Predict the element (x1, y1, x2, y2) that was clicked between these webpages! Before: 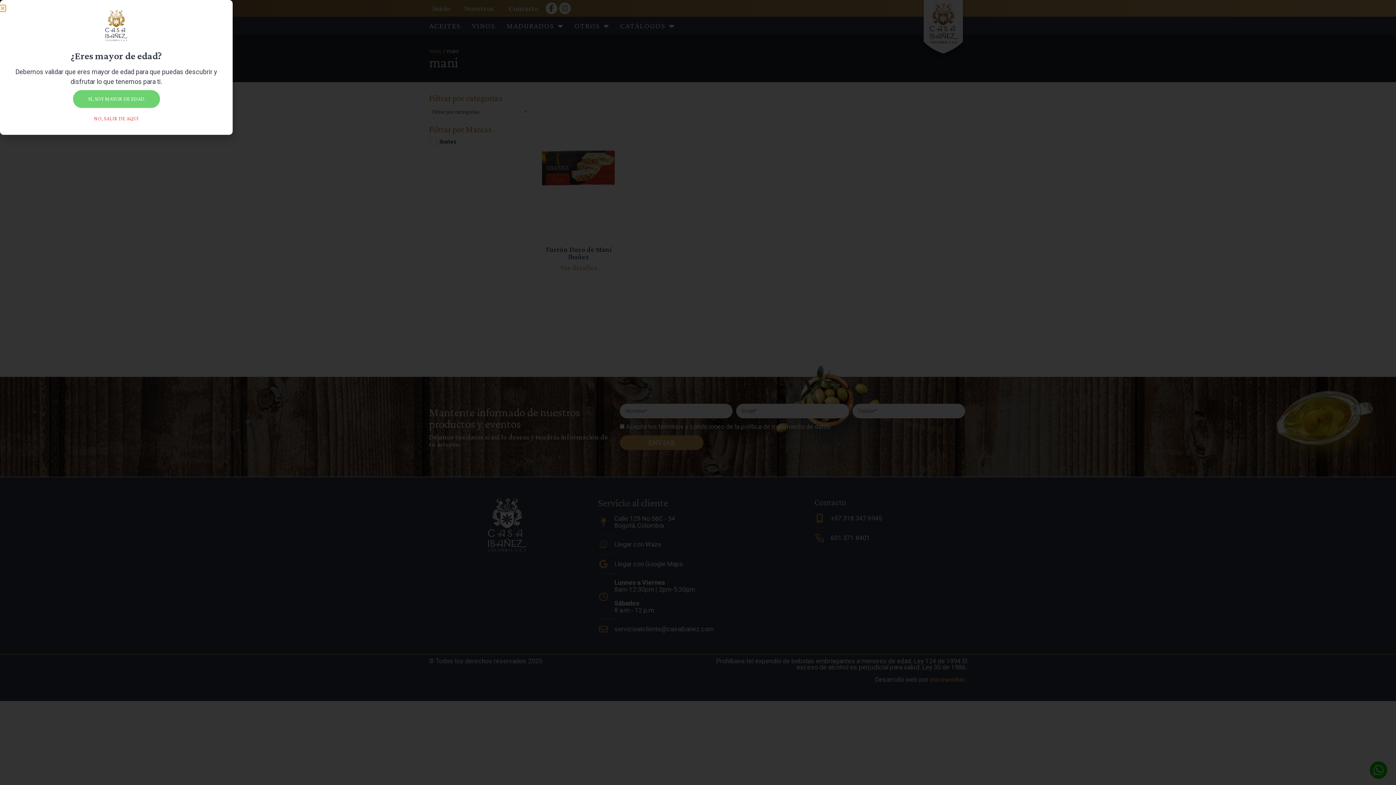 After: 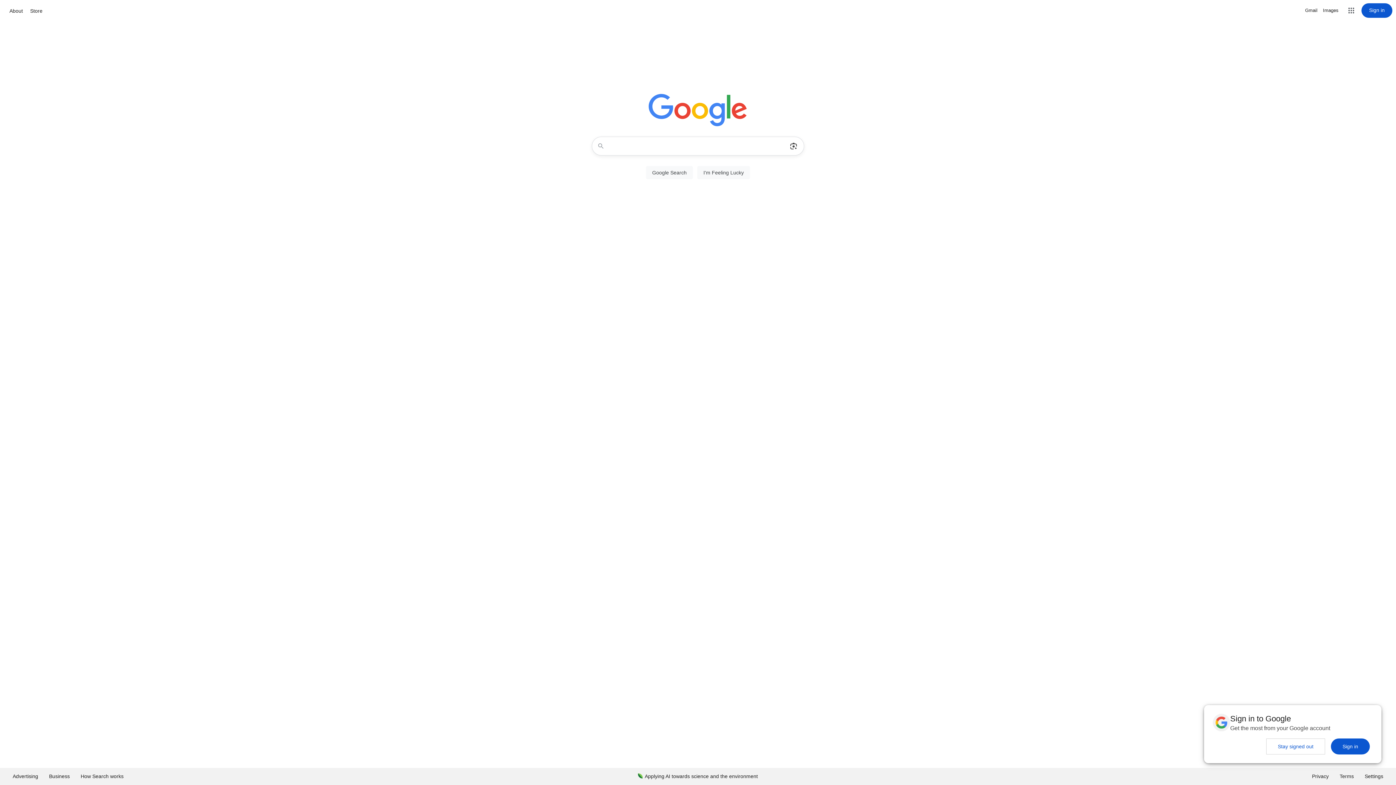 Action: bbox: (85, 111, 147, 125) label: NO, SALIR DE AQUÍ